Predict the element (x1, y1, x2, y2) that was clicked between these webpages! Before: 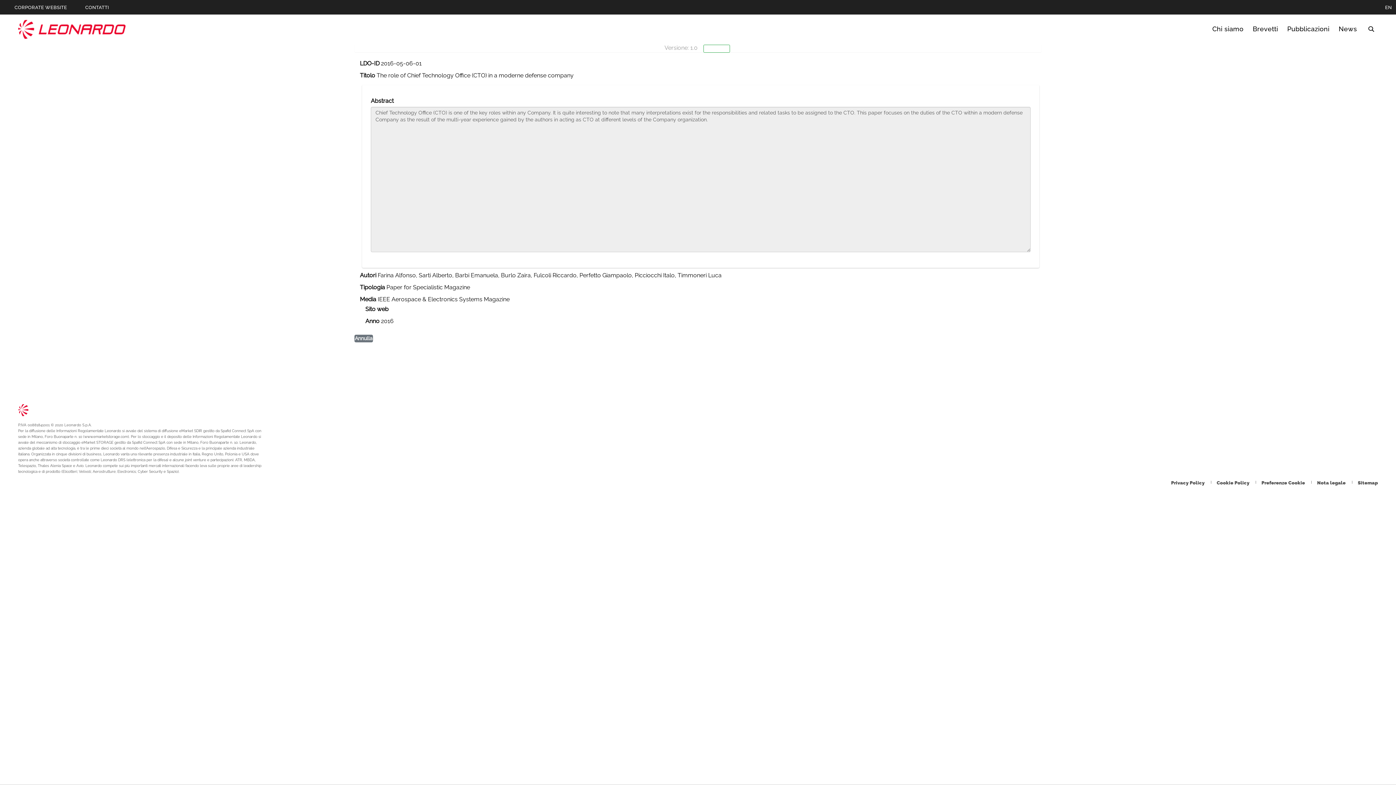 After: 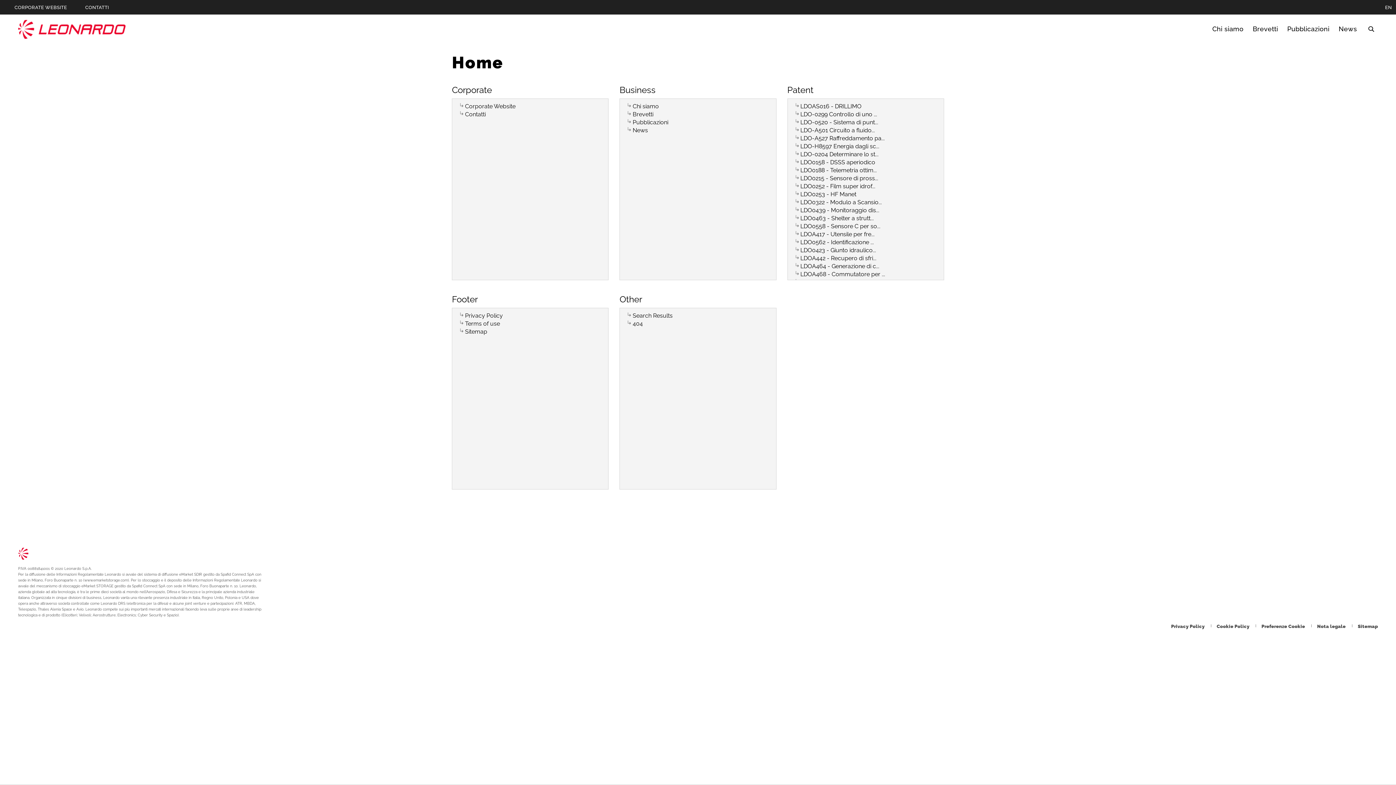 Action: label: Footer vai alla pagina Sitemap bbox: (1358, 480, 1378, 485)